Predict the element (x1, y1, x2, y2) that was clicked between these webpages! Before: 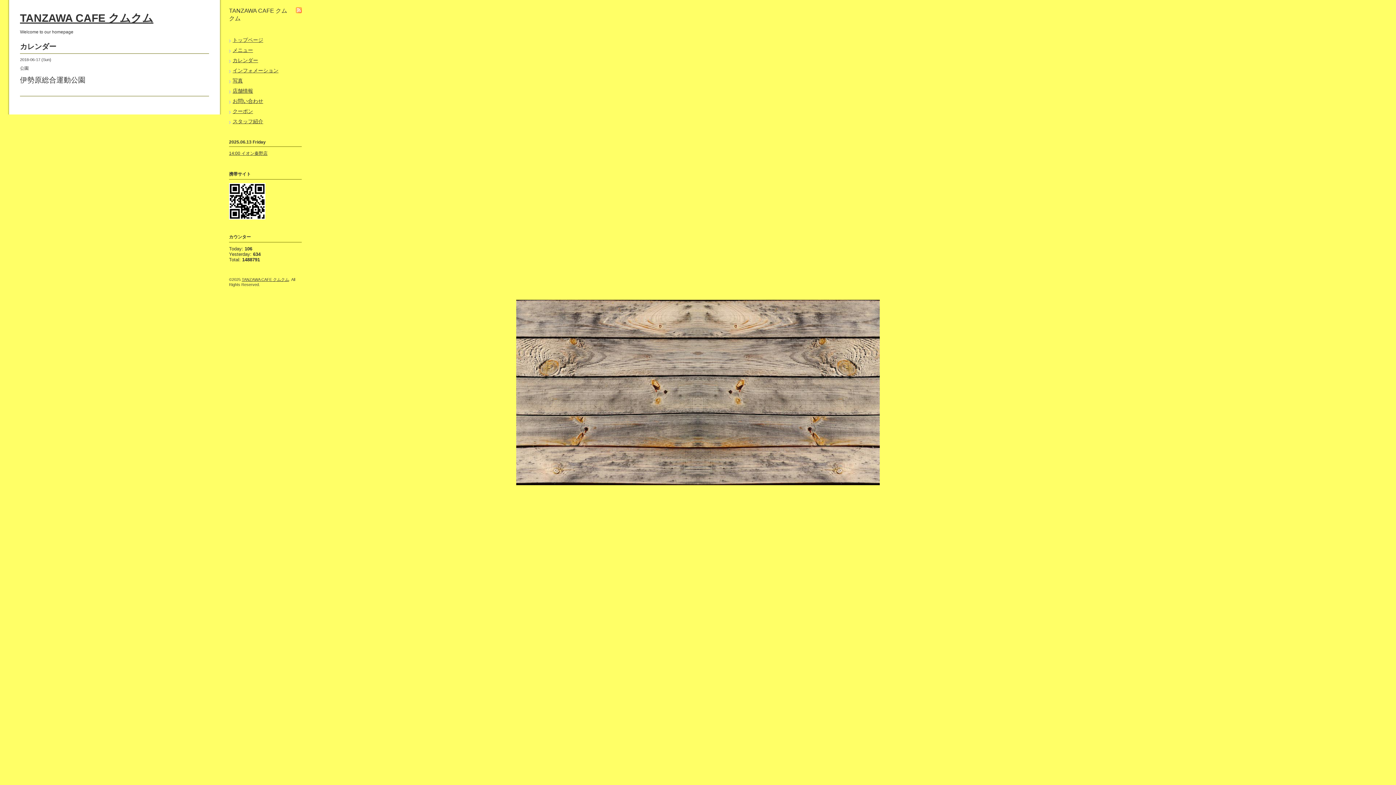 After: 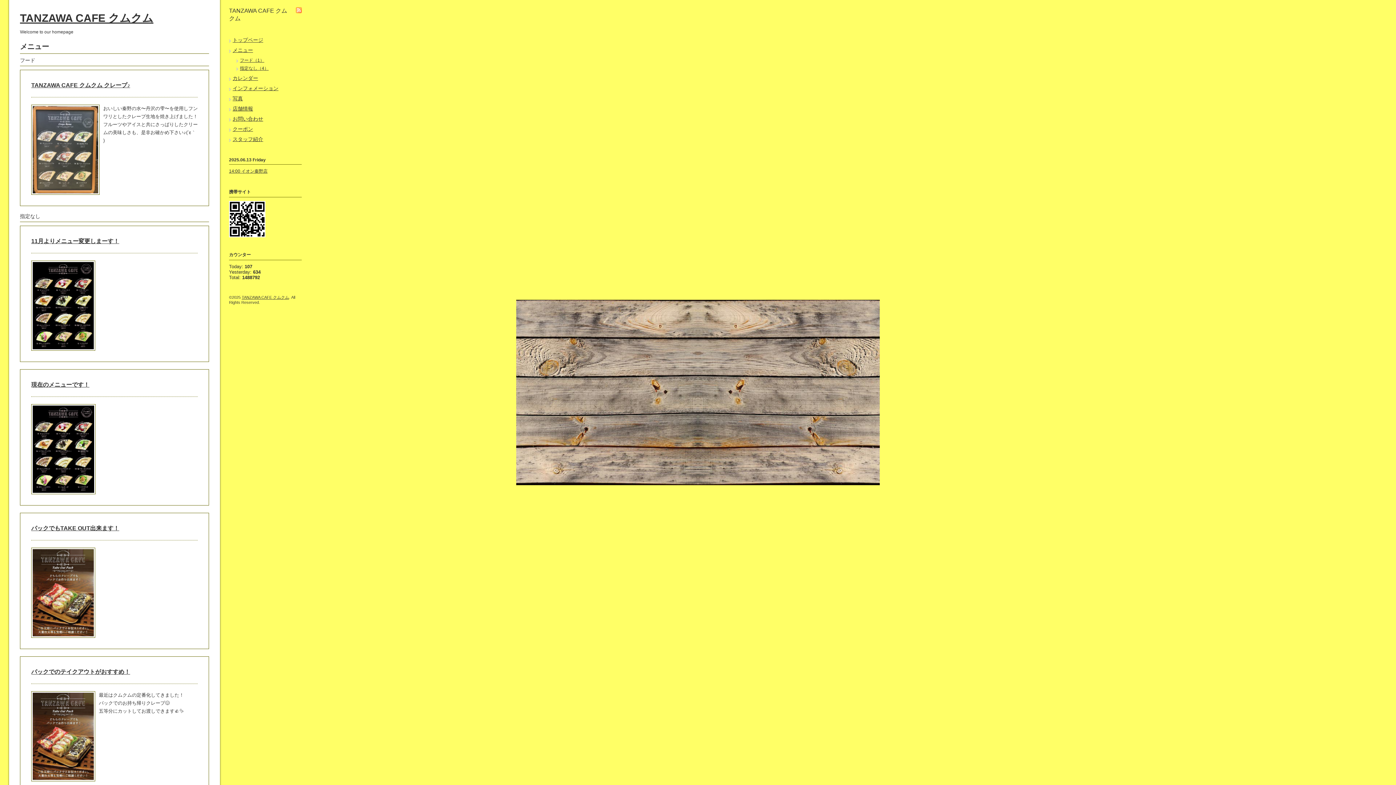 Action: label: メニュー bbox: (232, 47, 253, 53)